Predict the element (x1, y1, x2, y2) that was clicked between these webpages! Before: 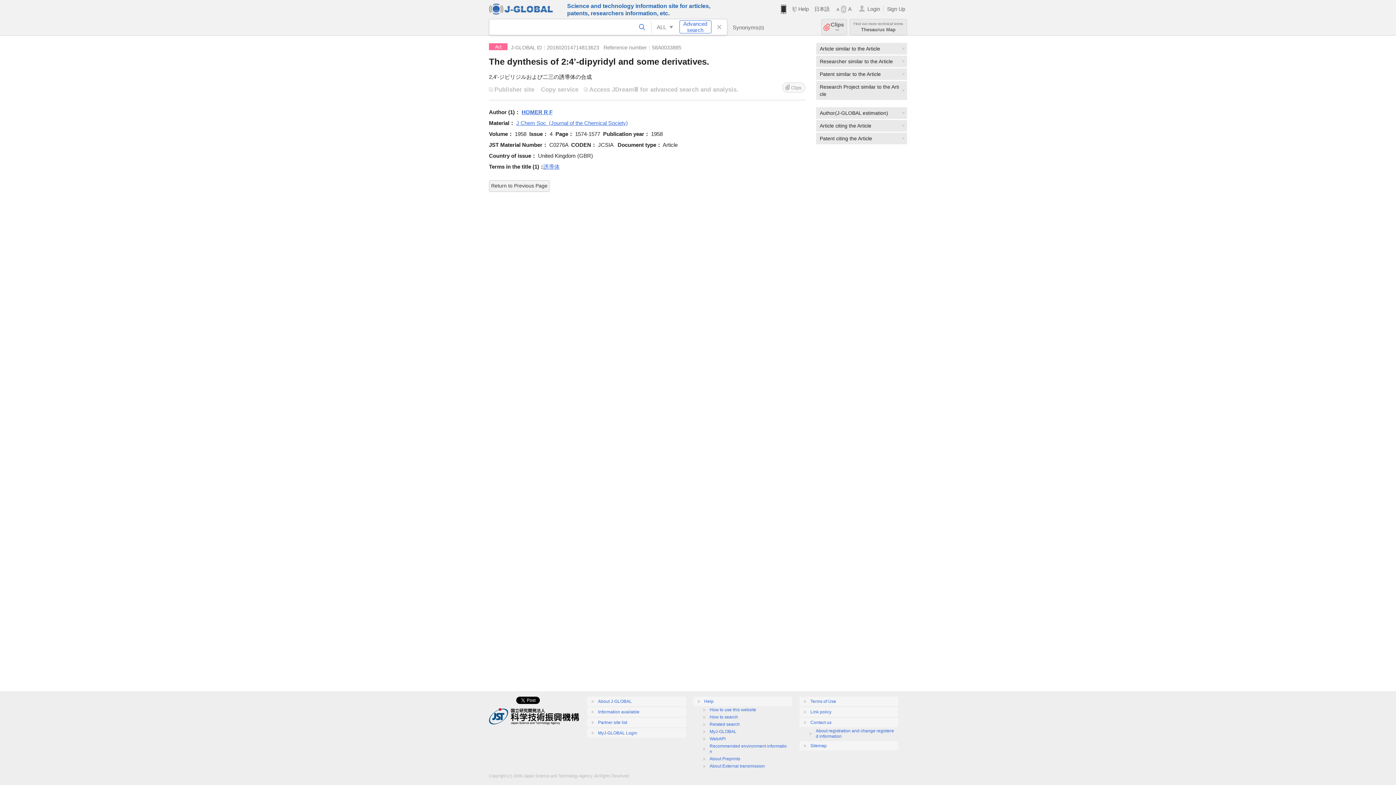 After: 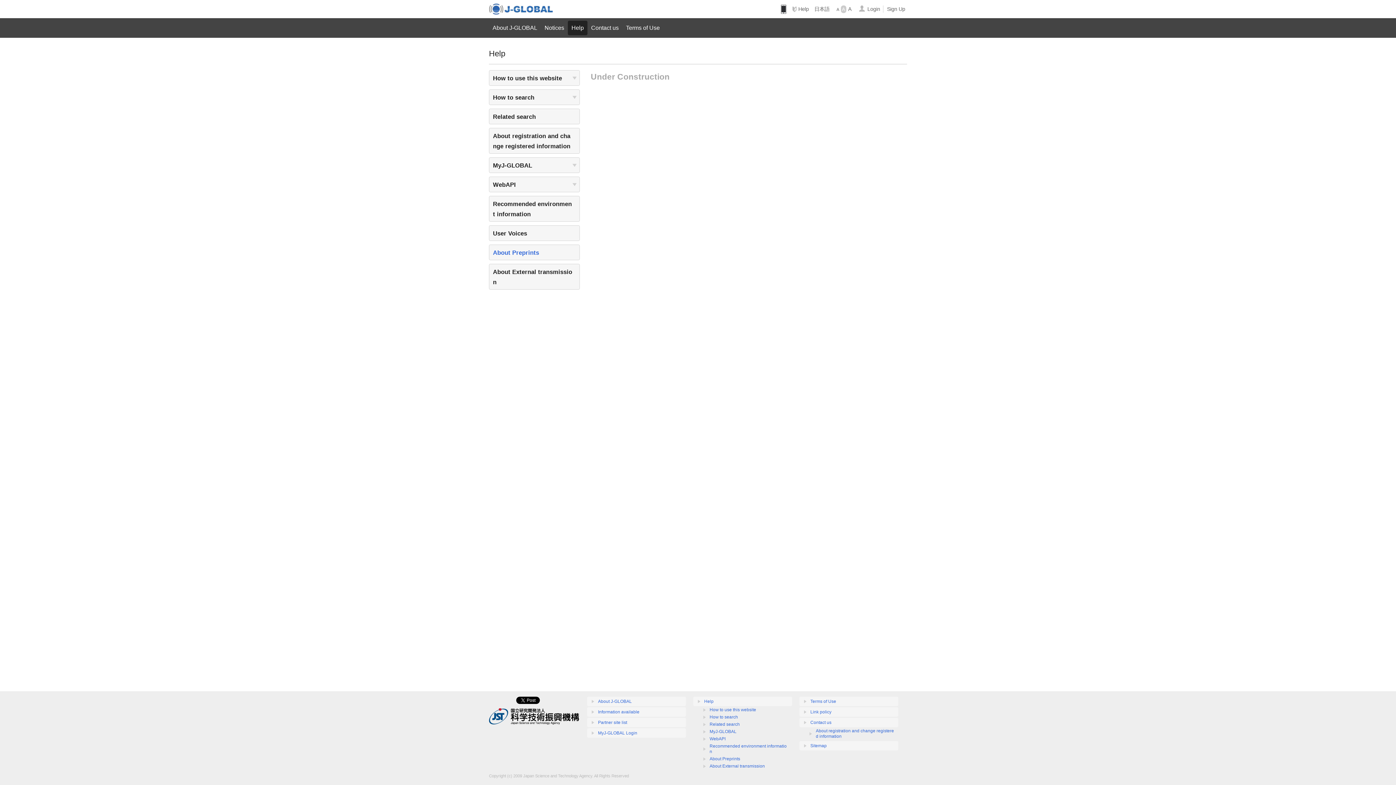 Action: label: About Preprints bbox: (709, 756, 740, 761)